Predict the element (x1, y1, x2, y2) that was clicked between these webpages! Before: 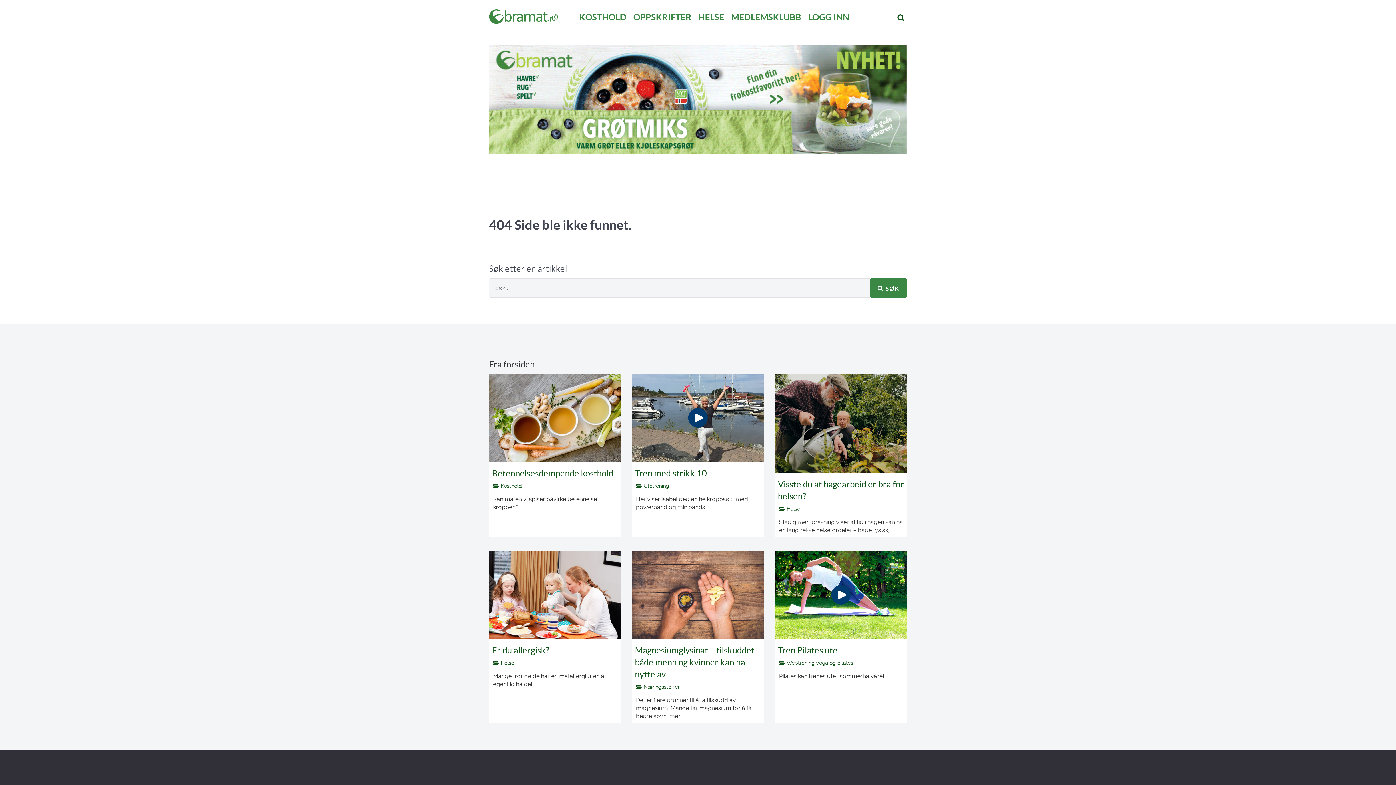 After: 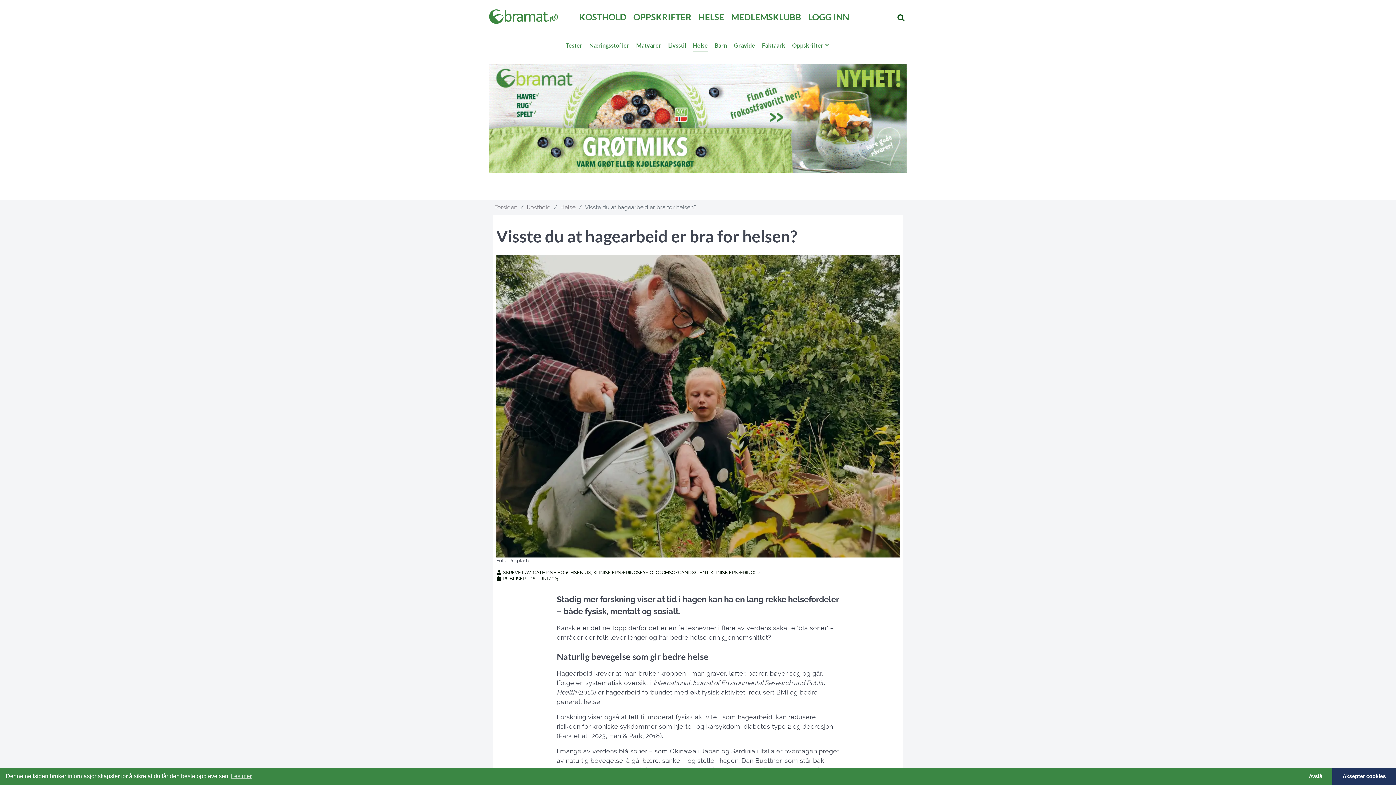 Action: bbox: (775, 419, 907, 426)